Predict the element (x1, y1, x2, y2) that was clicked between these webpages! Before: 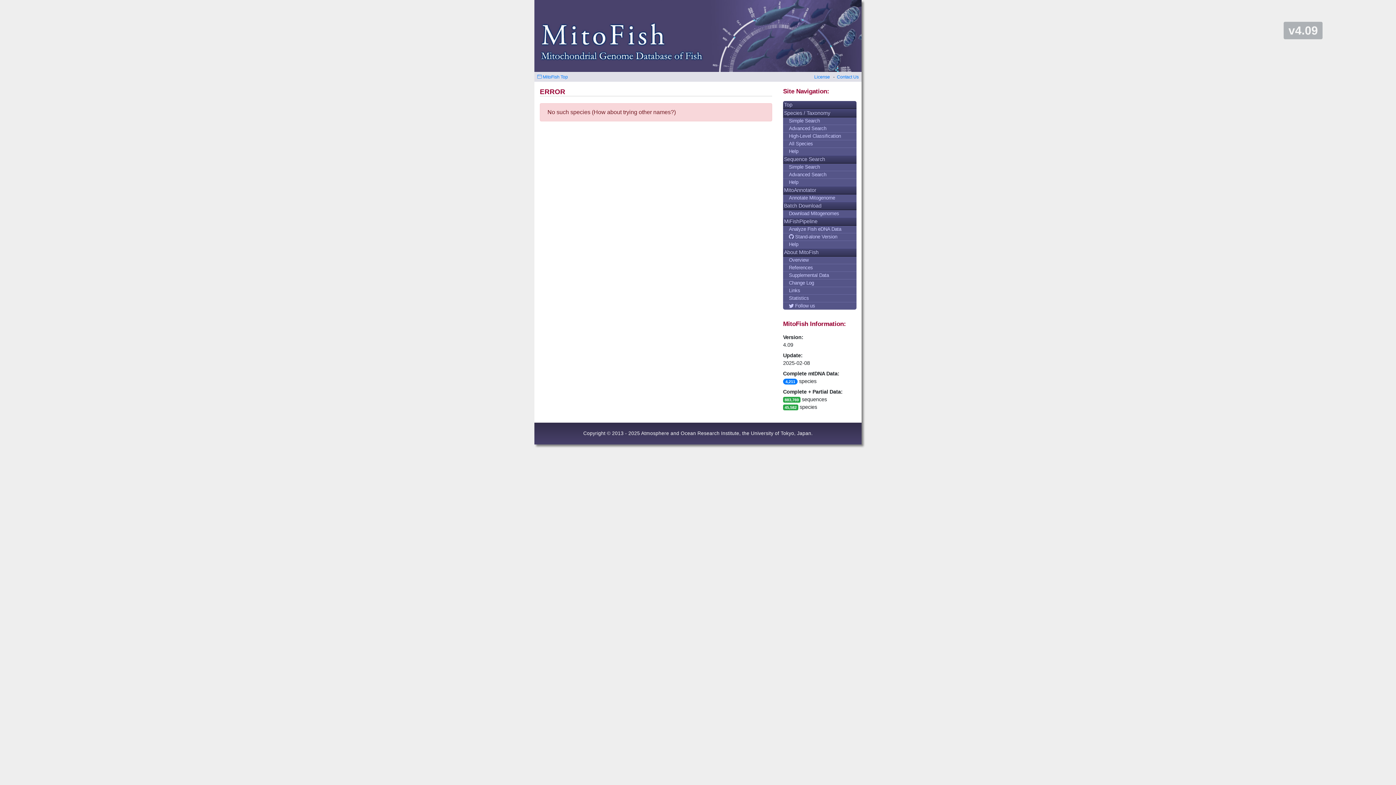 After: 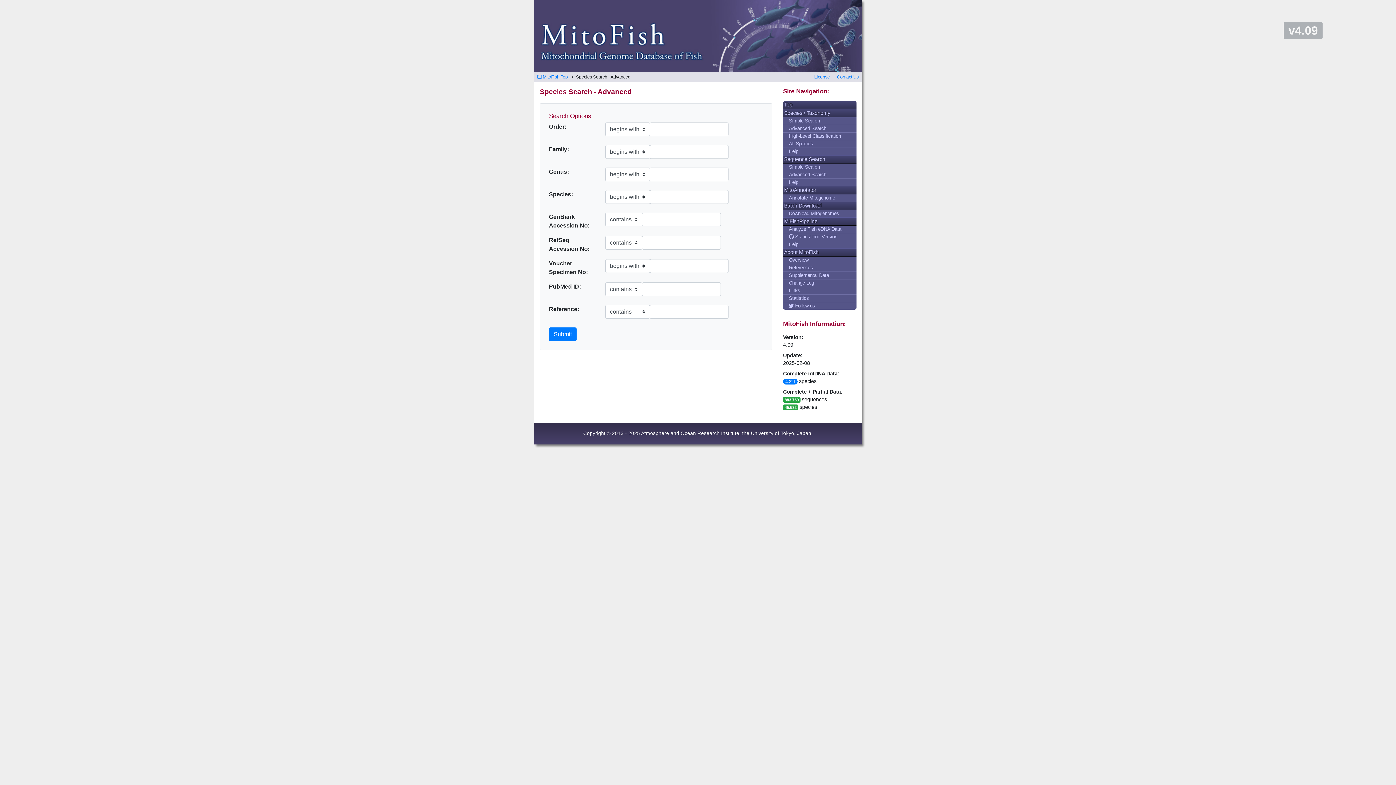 Action: bbox: (783, 125, 856, 132) label: Advanced Search